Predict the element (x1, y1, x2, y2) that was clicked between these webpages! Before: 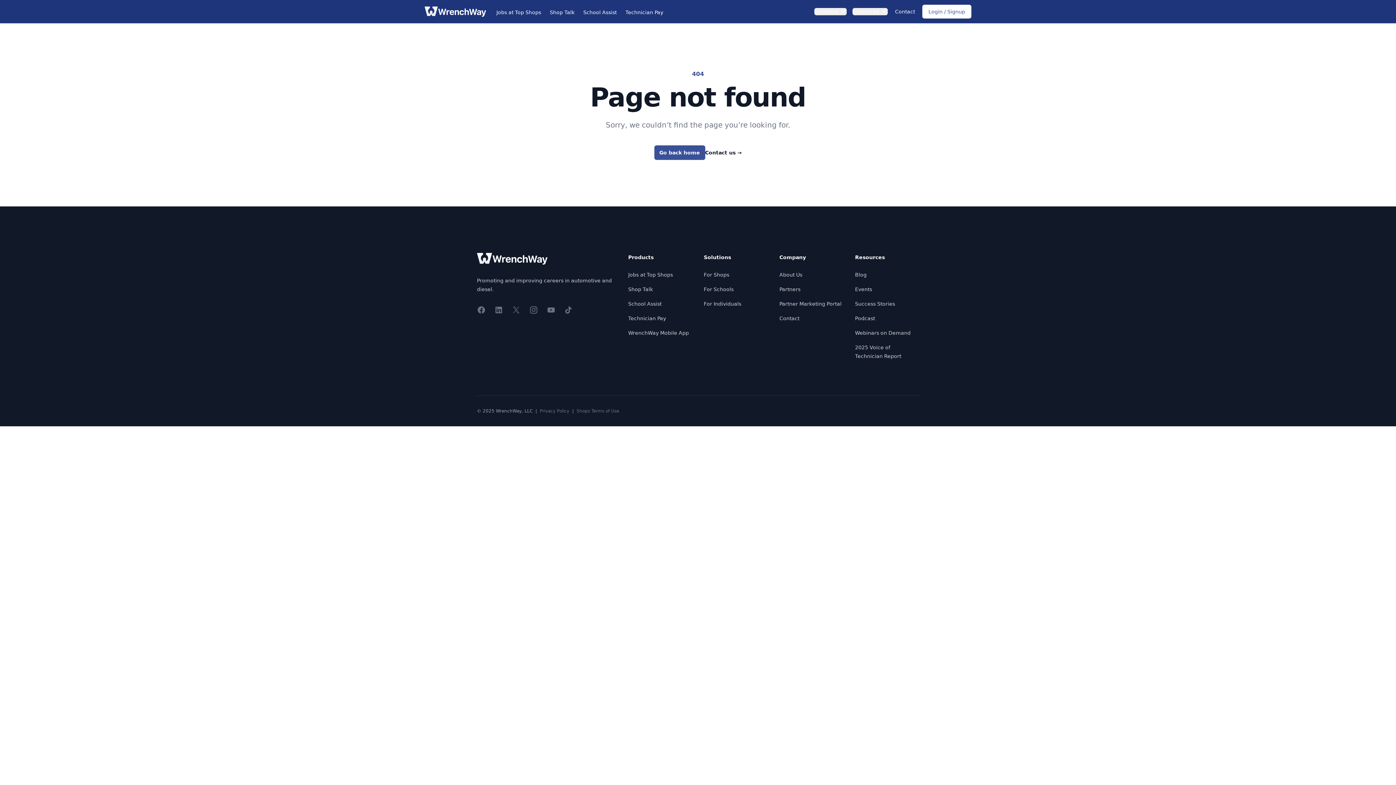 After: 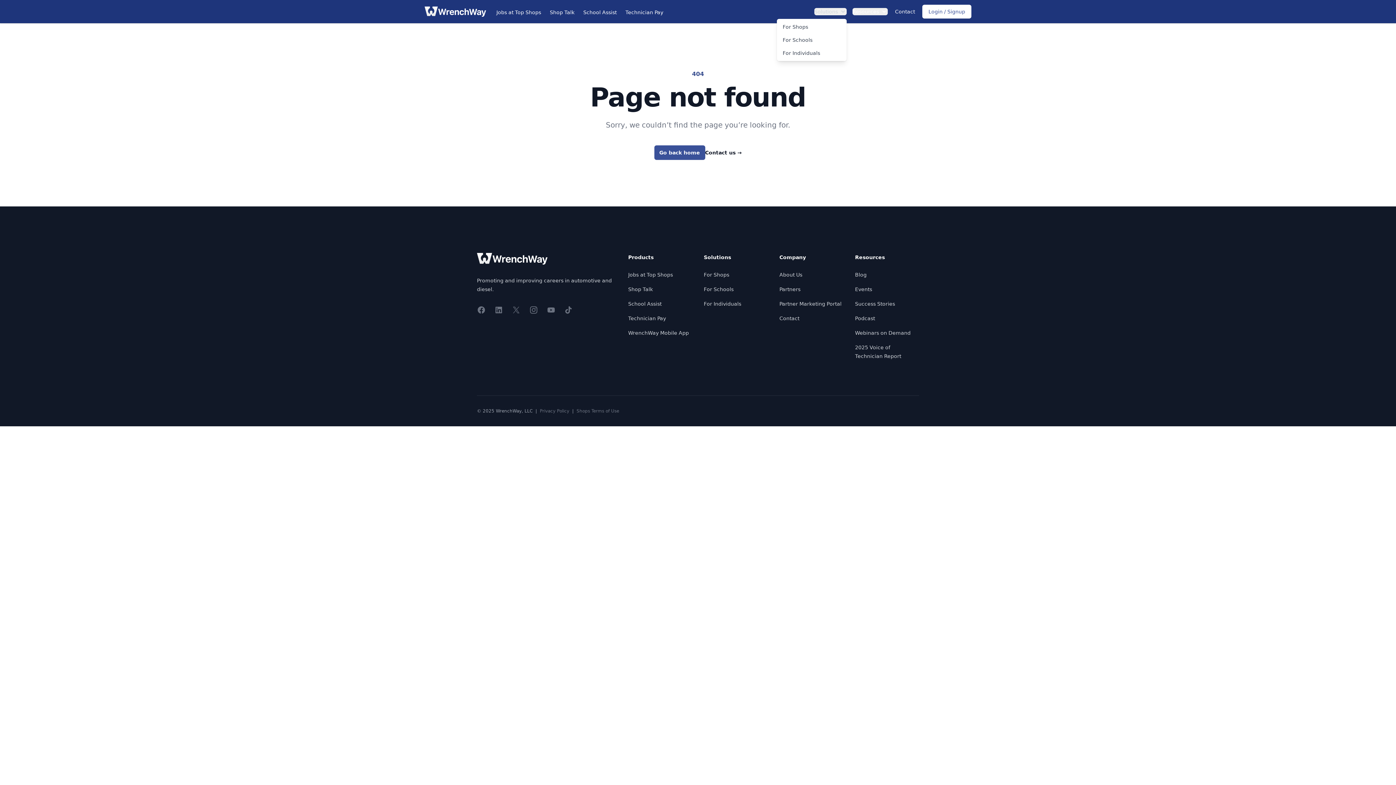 Action: bbox: (814, 8, 846, 15) label: Solutions